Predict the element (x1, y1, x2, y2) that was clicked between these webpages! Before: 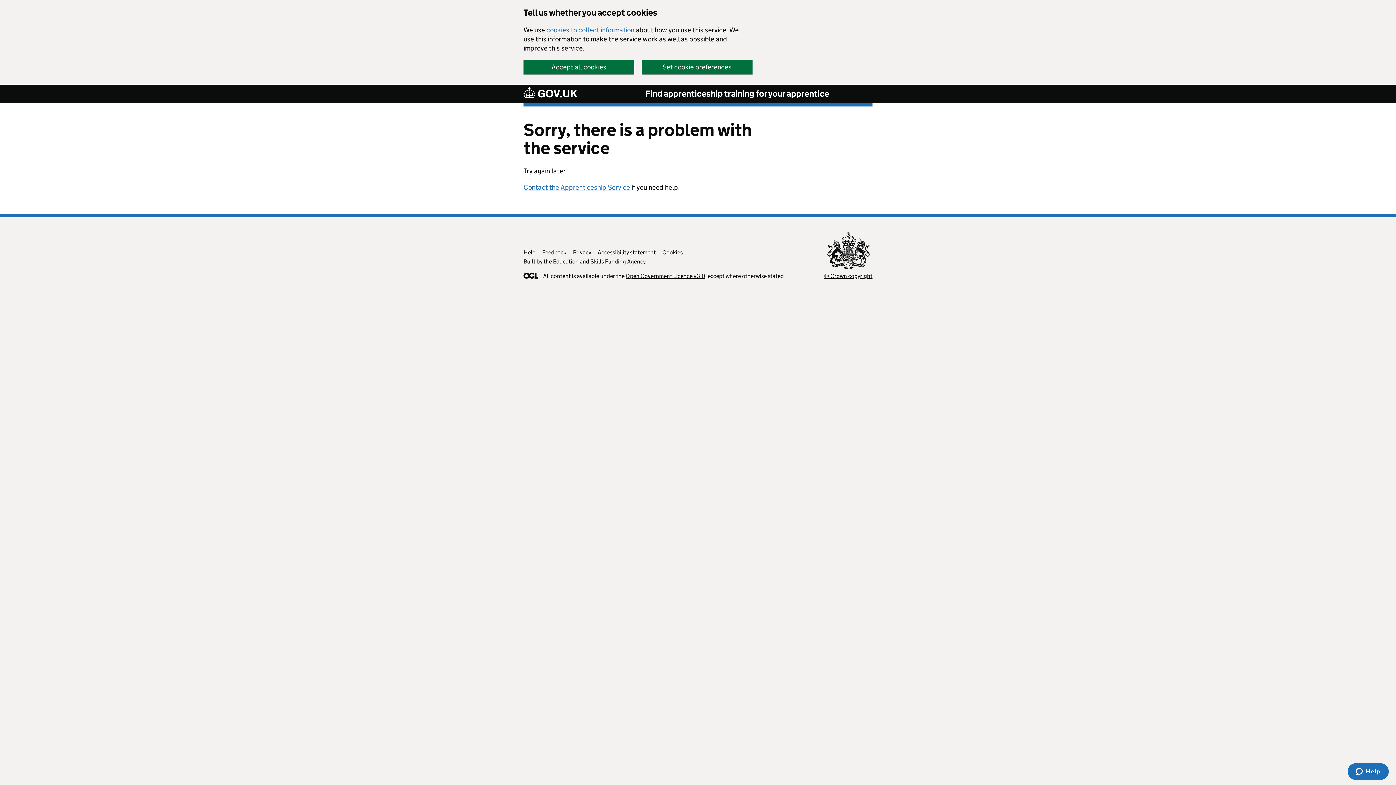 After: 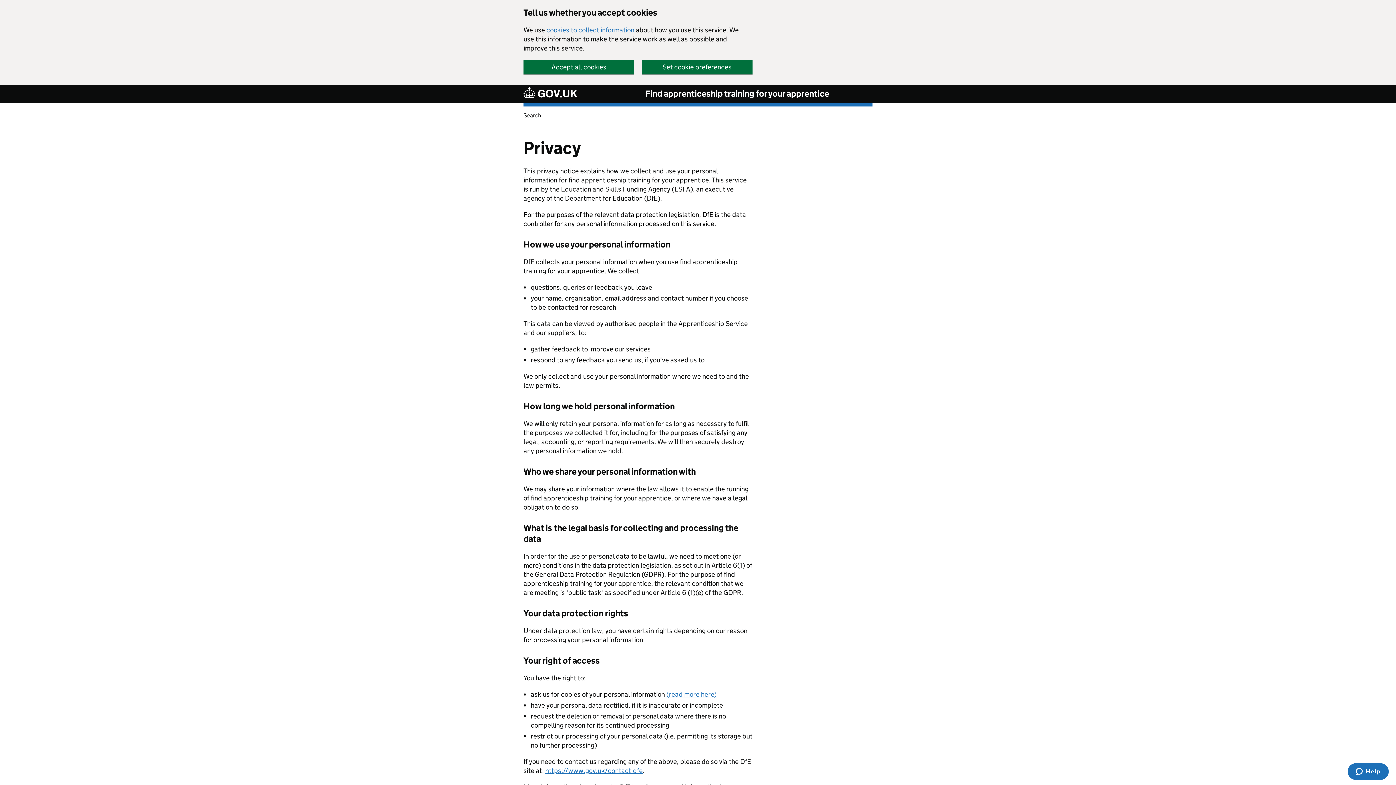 Action: label: Privacy bbox: (573, 249, 591, 256)